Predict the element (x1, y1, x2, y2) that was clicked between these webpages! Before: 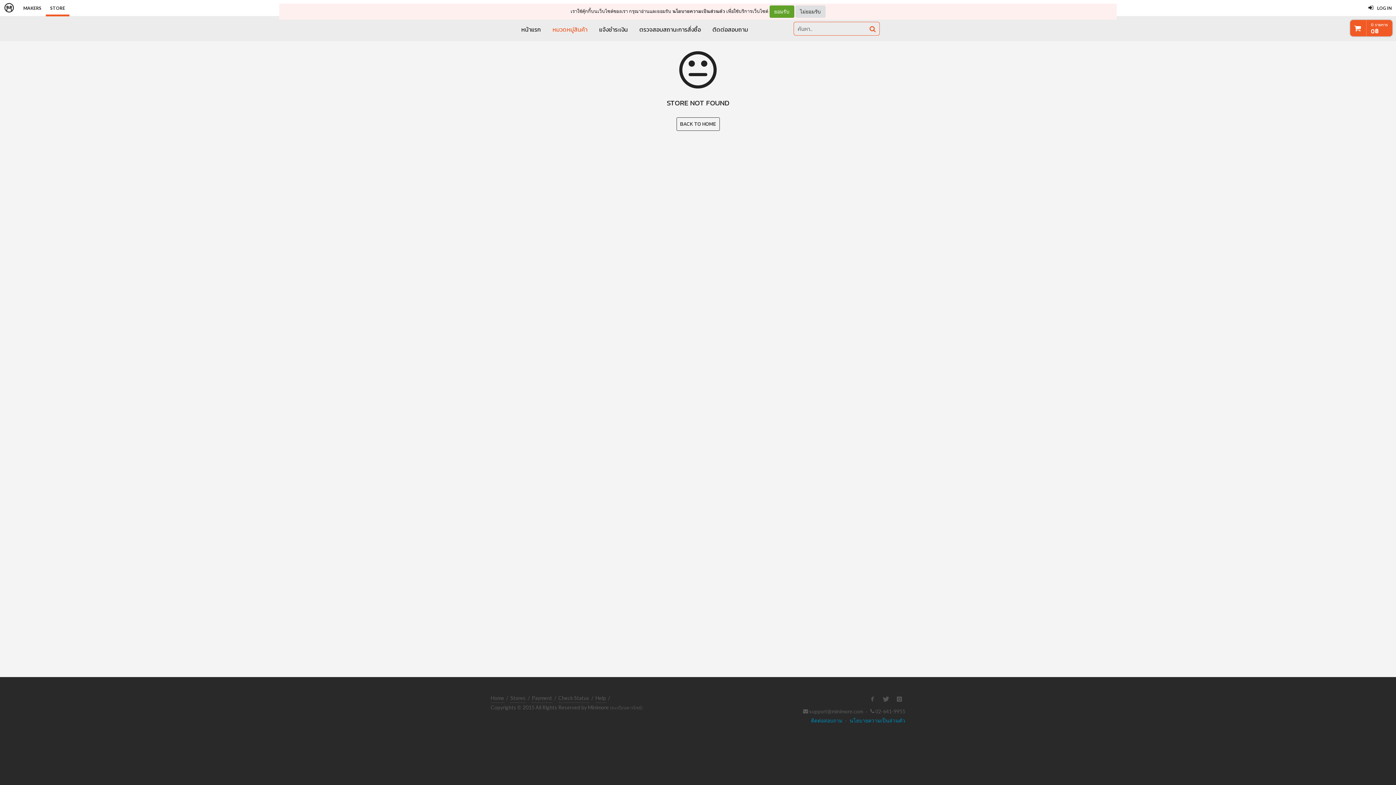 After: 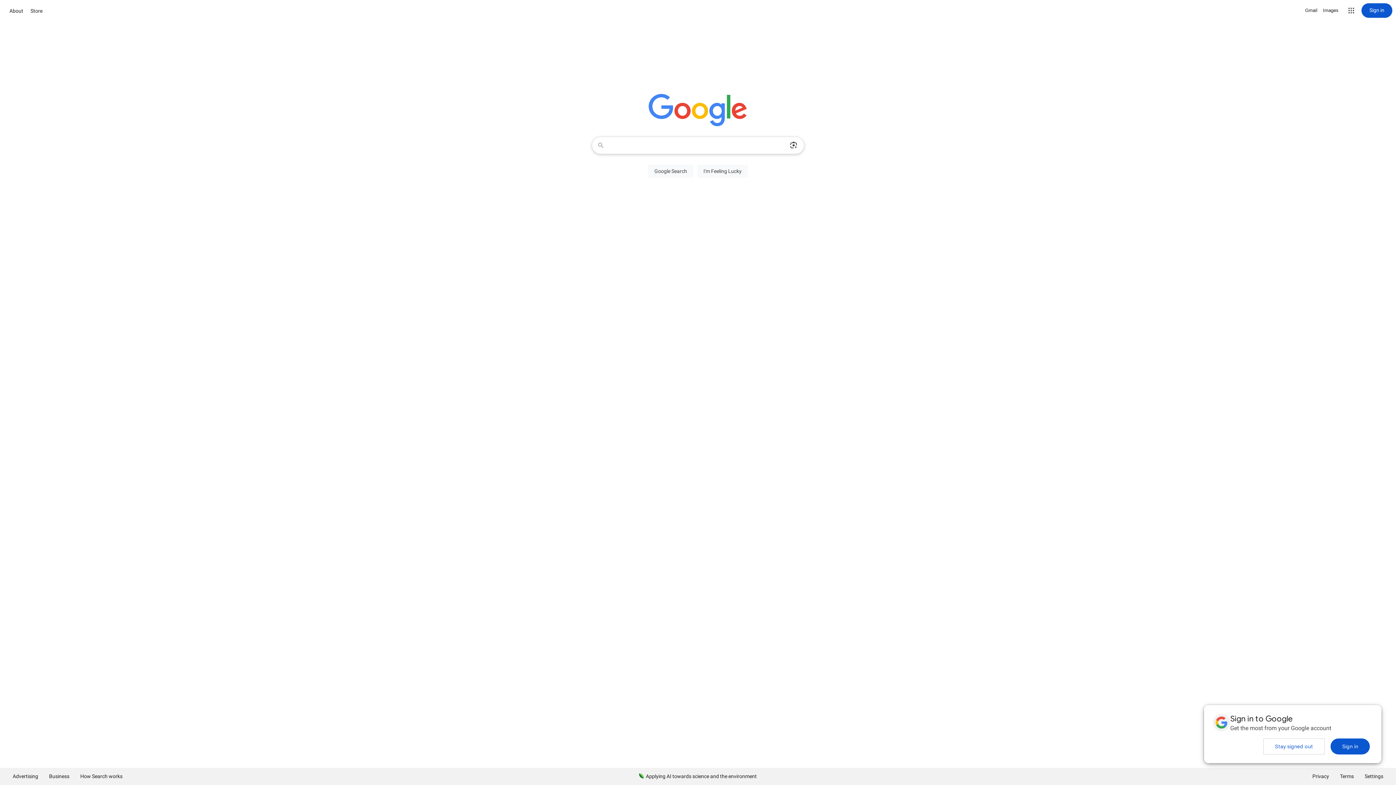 Action: label: ไม่ยอมรับ bbox: (795, 5, 825, 17)